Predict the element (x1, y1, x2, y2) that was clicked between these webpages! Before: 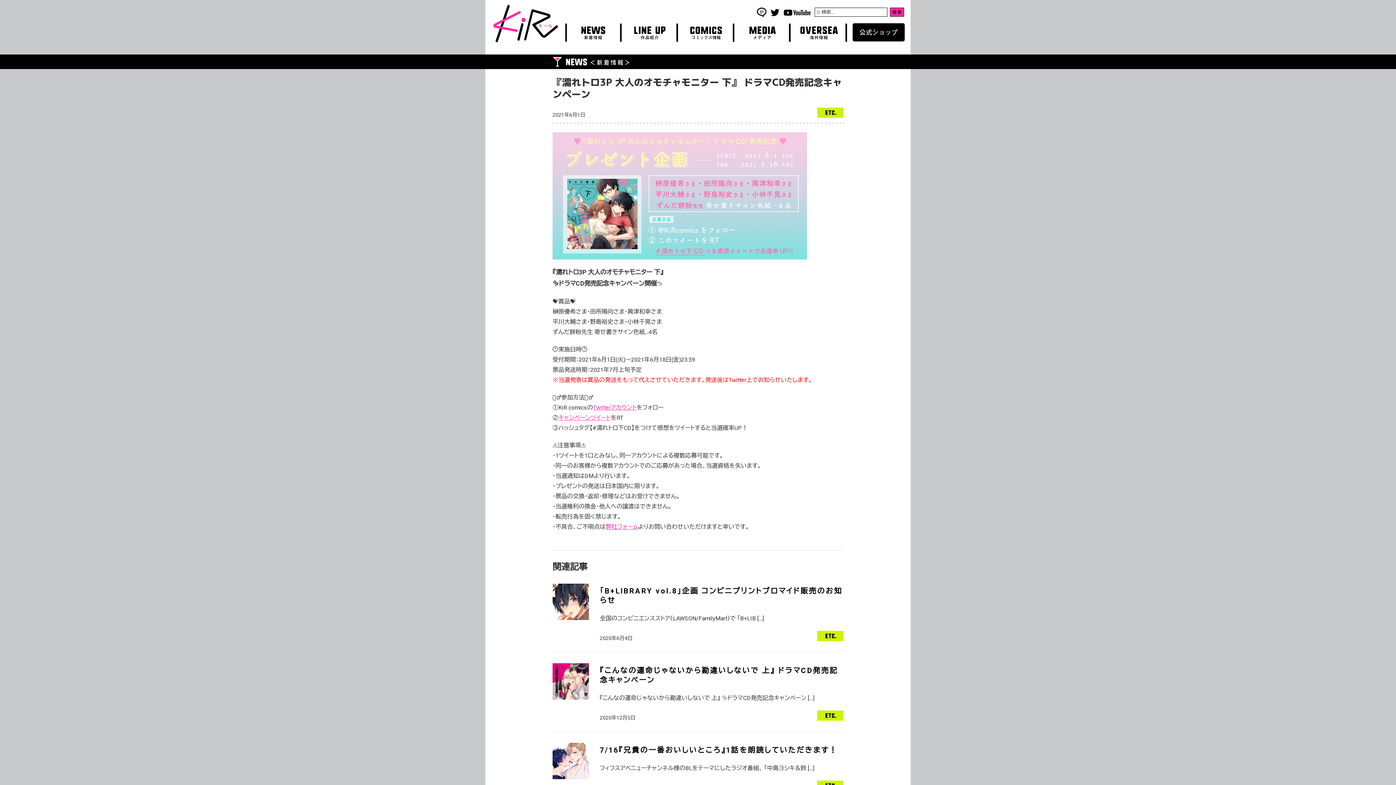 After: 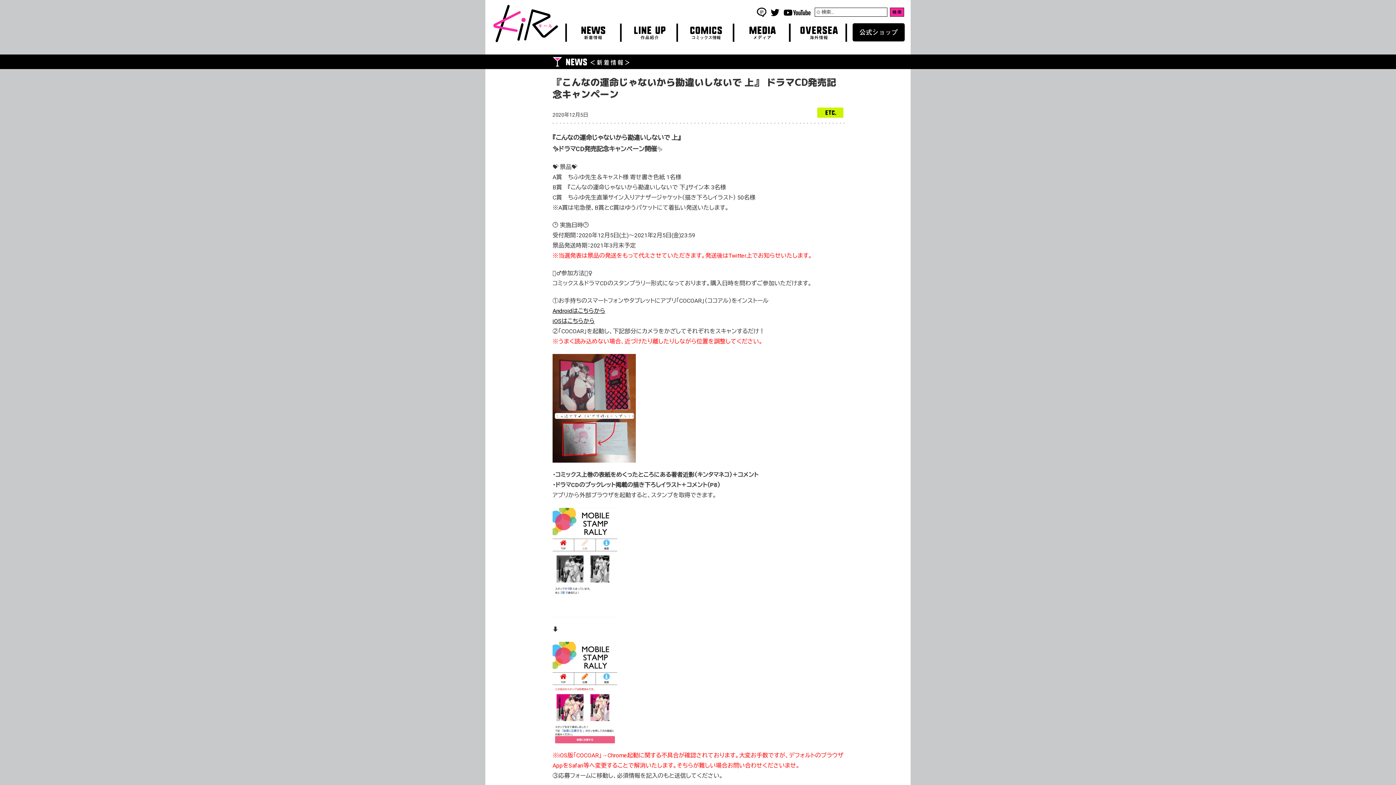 Action: bbox: (552, 663, 589, 700)